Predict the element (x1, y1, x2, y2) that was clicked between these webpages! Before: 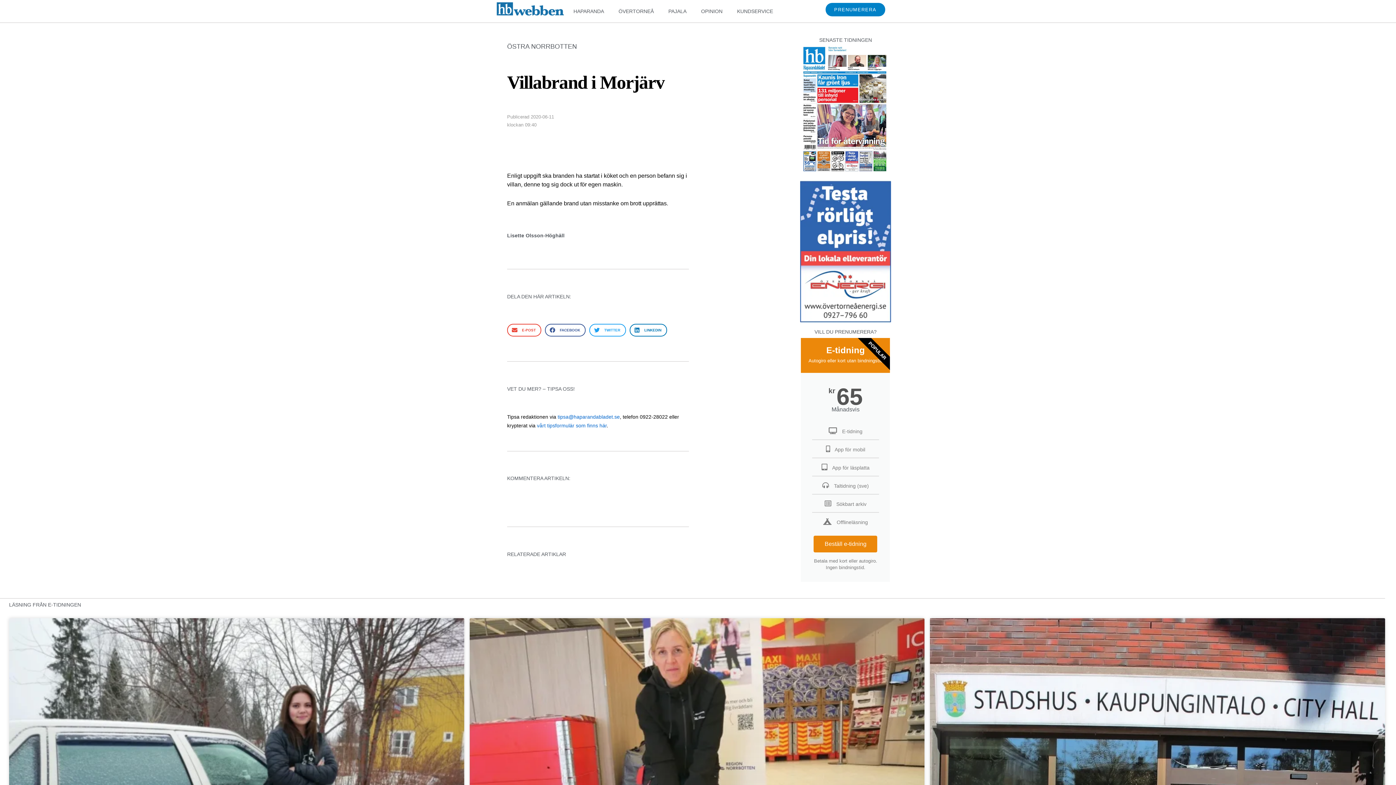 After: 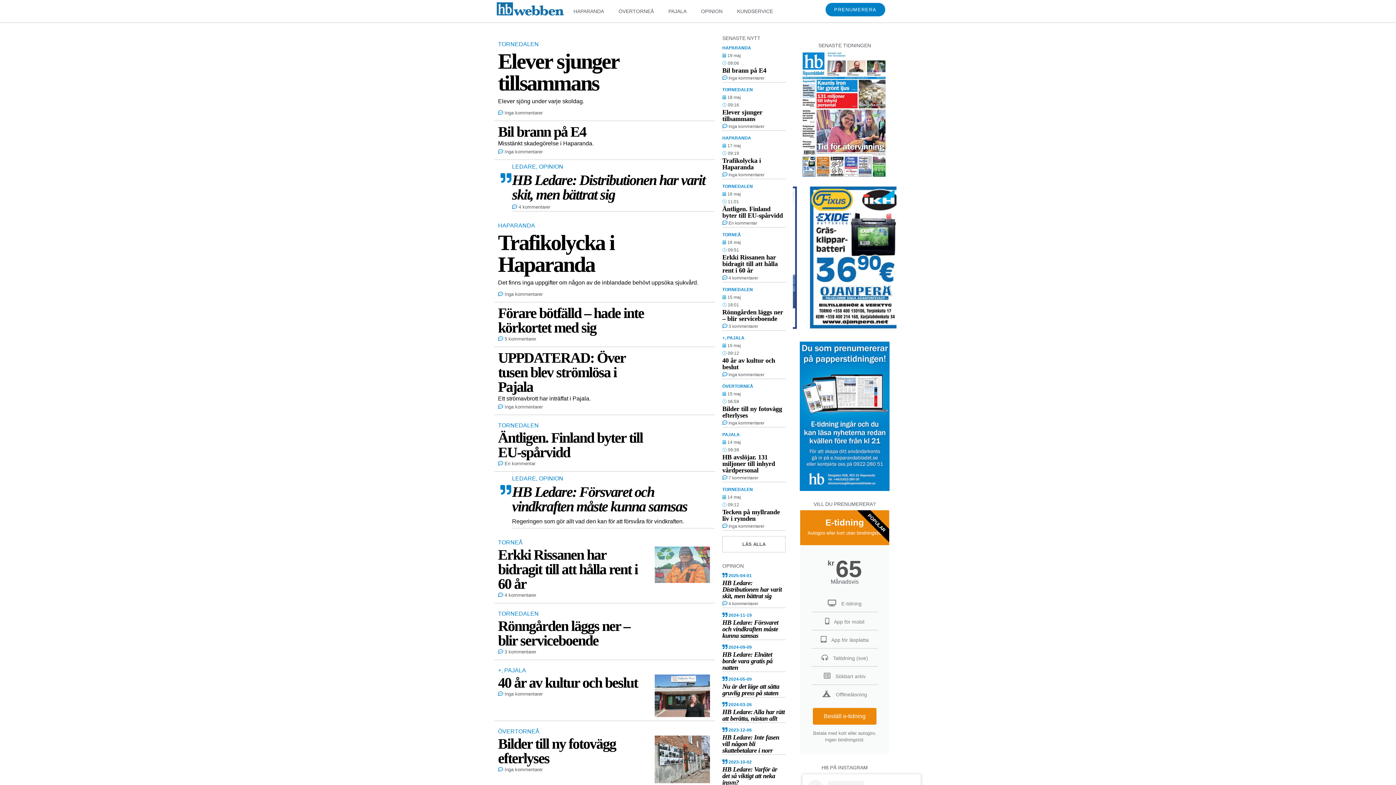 Action: bbox: (495, 1, 564, 15)